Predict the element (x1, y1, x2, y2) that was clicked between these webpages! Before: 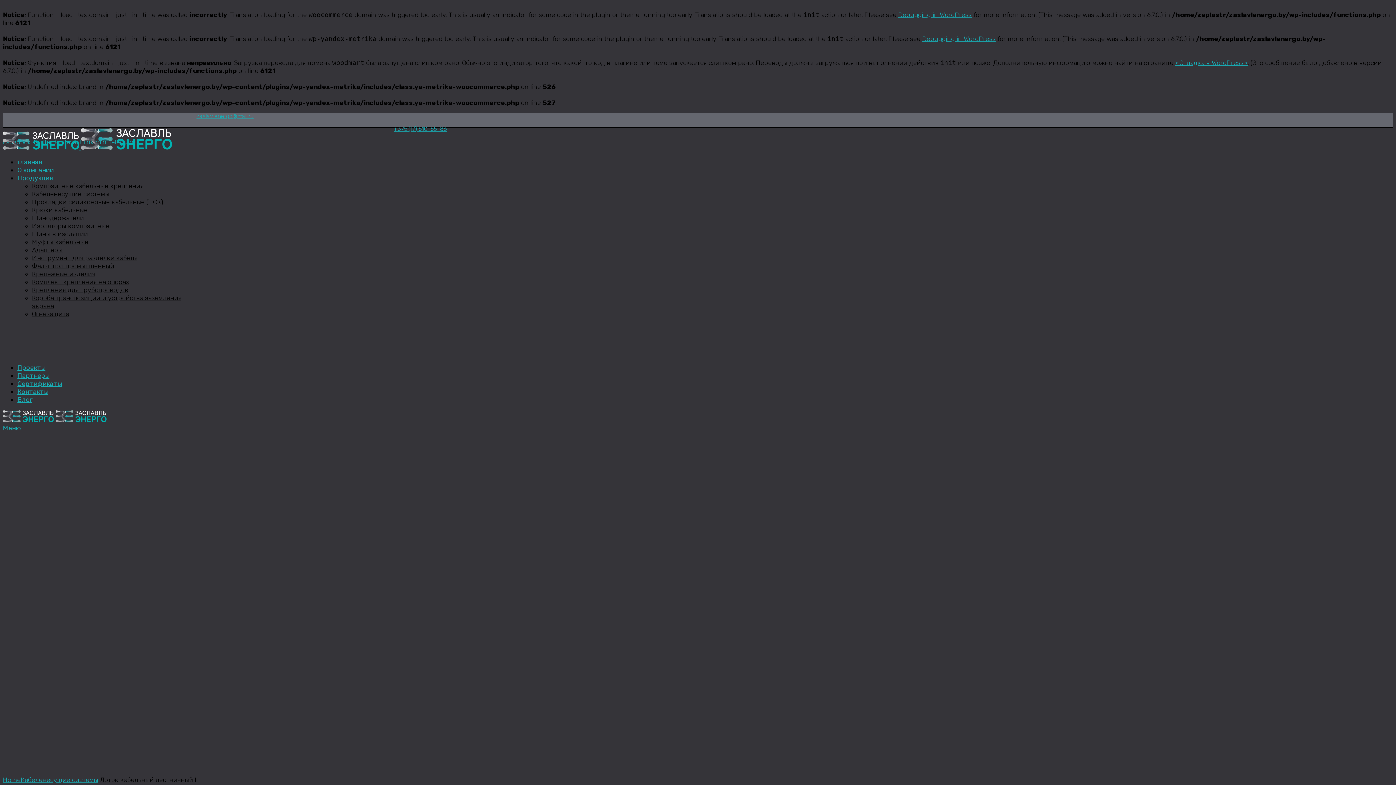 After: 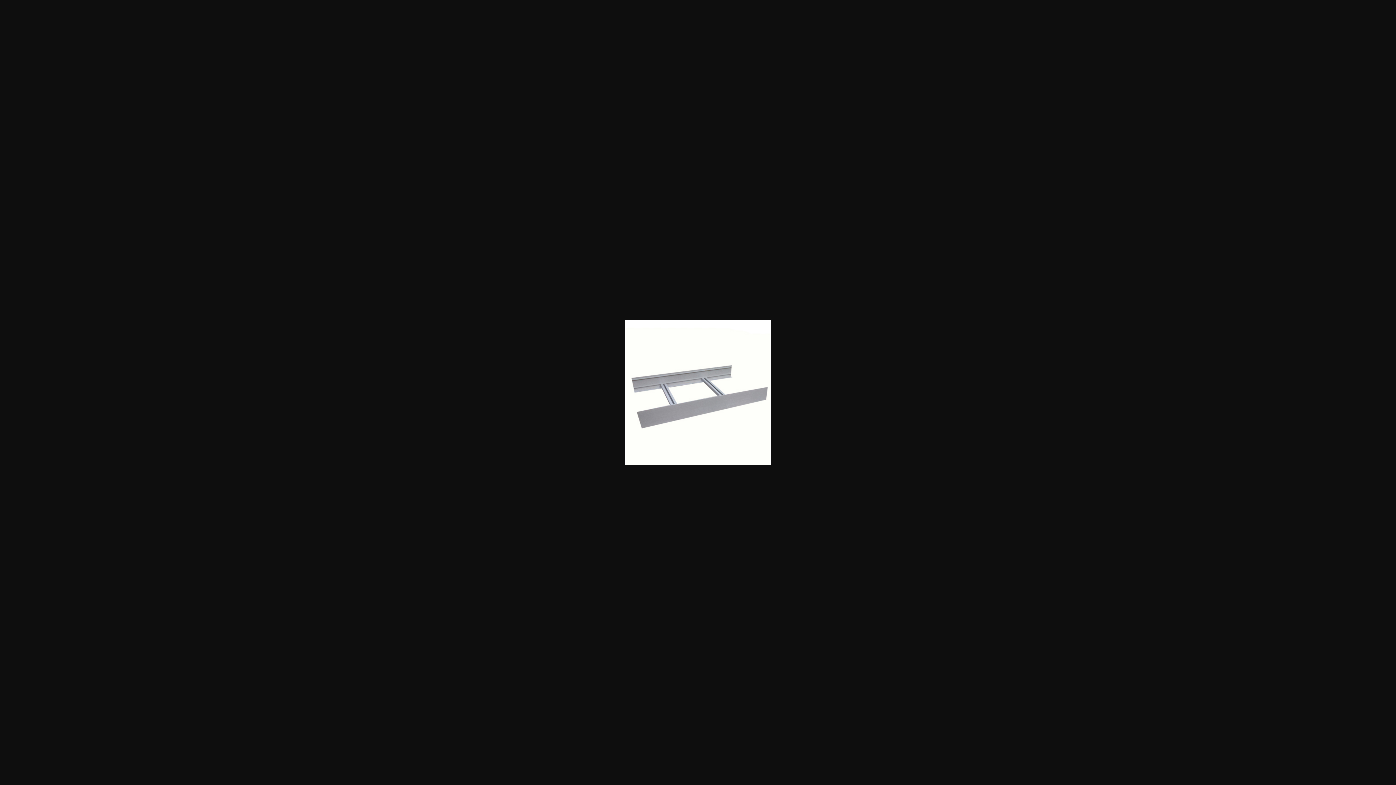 Action: bbox: (32, 603, 177, 611)